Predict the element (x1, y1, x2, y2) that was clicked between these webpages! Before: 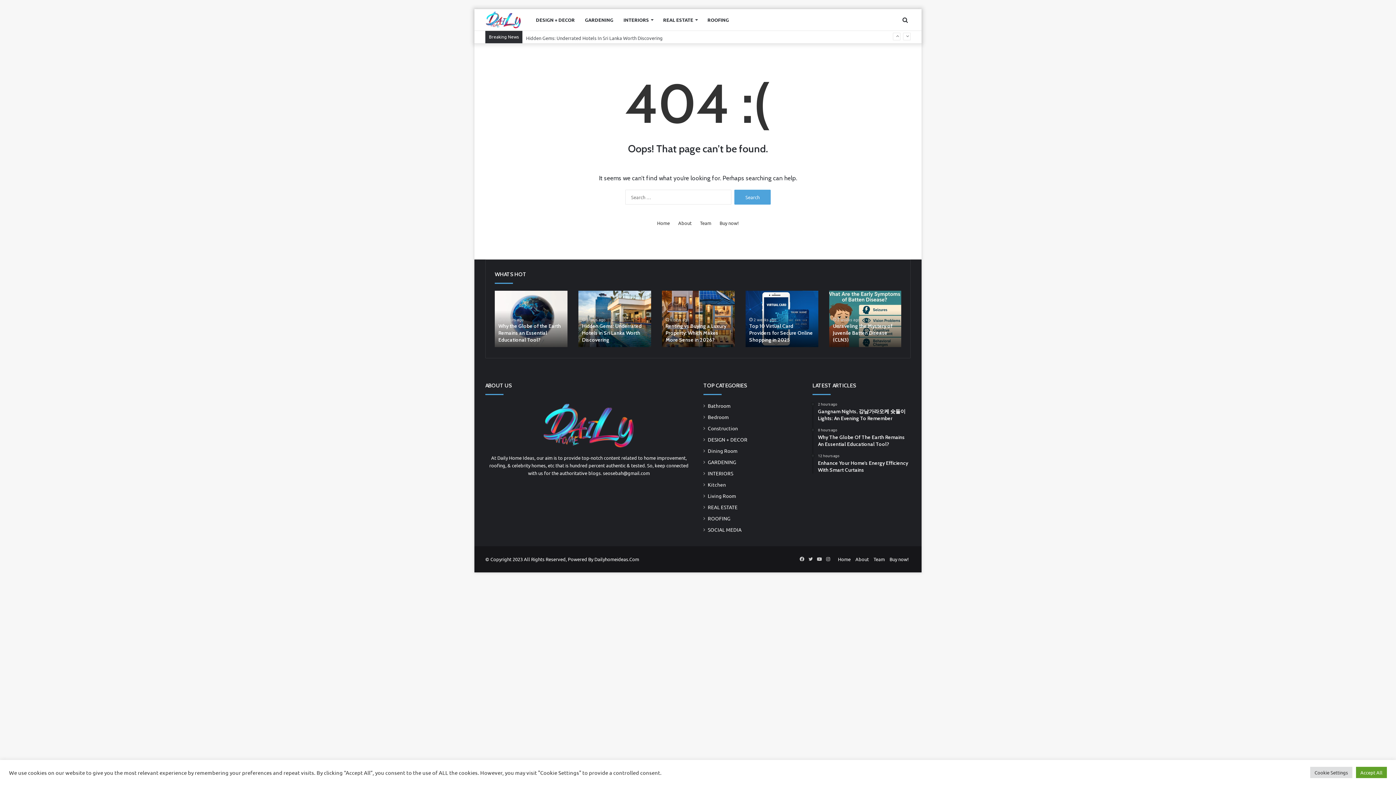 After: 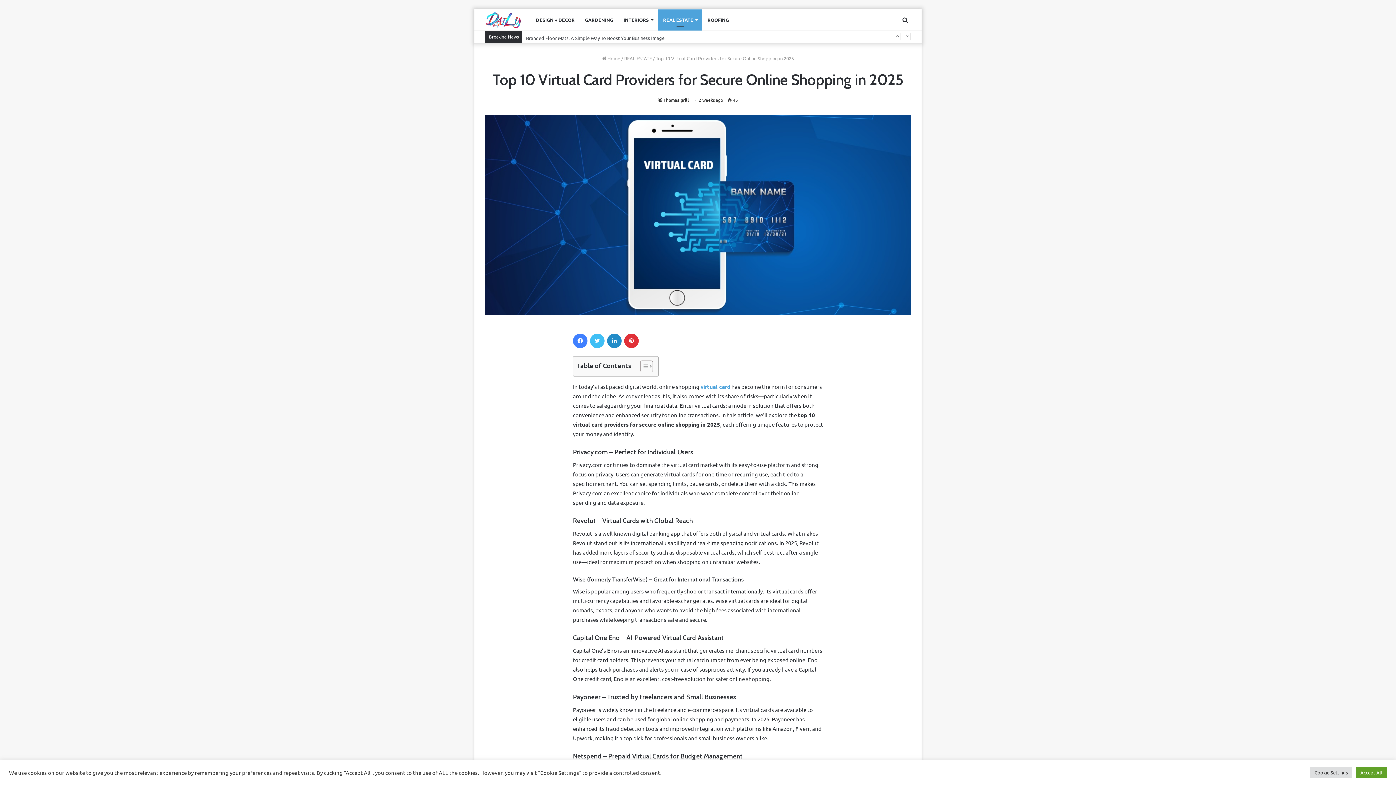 Action: label: Top 10 Virtual Card Providers for Secure Online Shopping in 2025 bbox: (745, 290, 818, 347)